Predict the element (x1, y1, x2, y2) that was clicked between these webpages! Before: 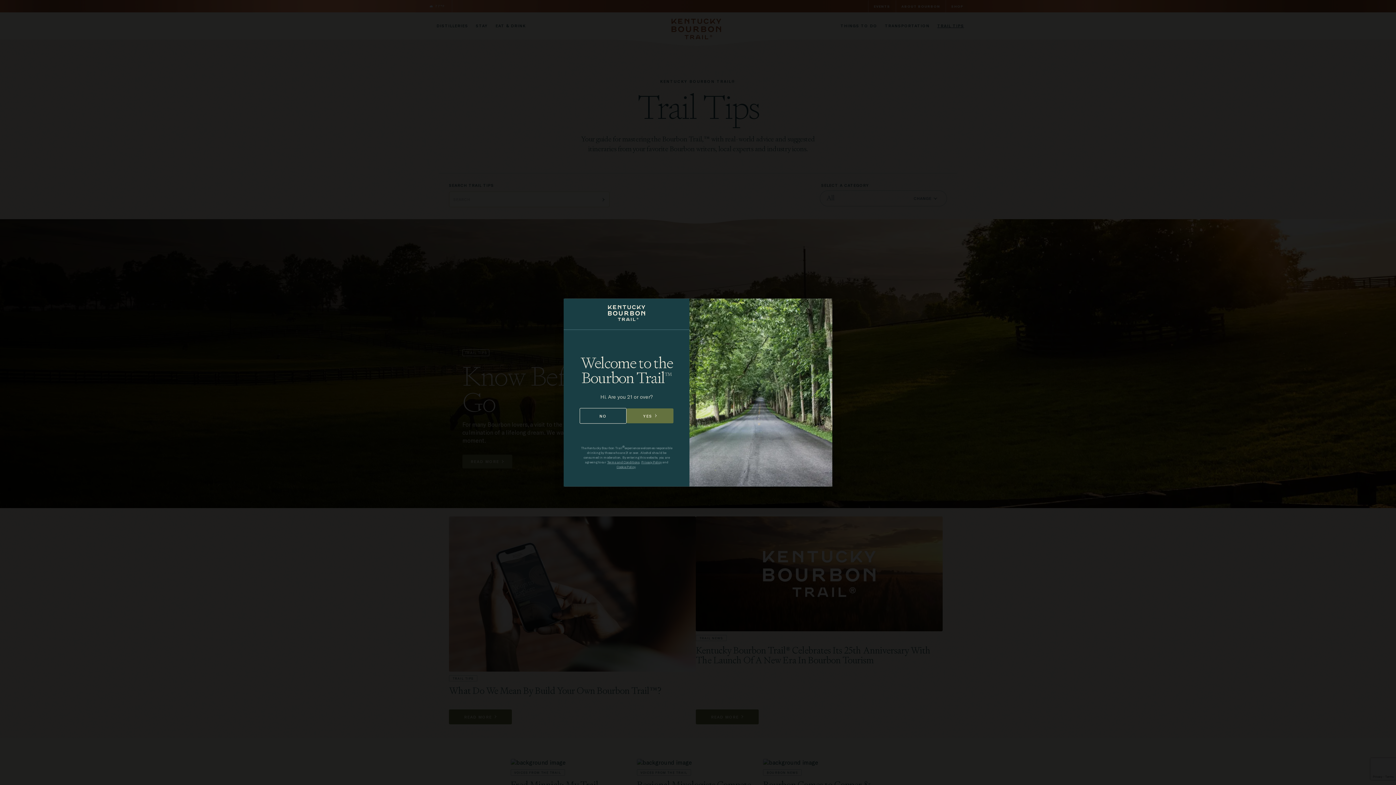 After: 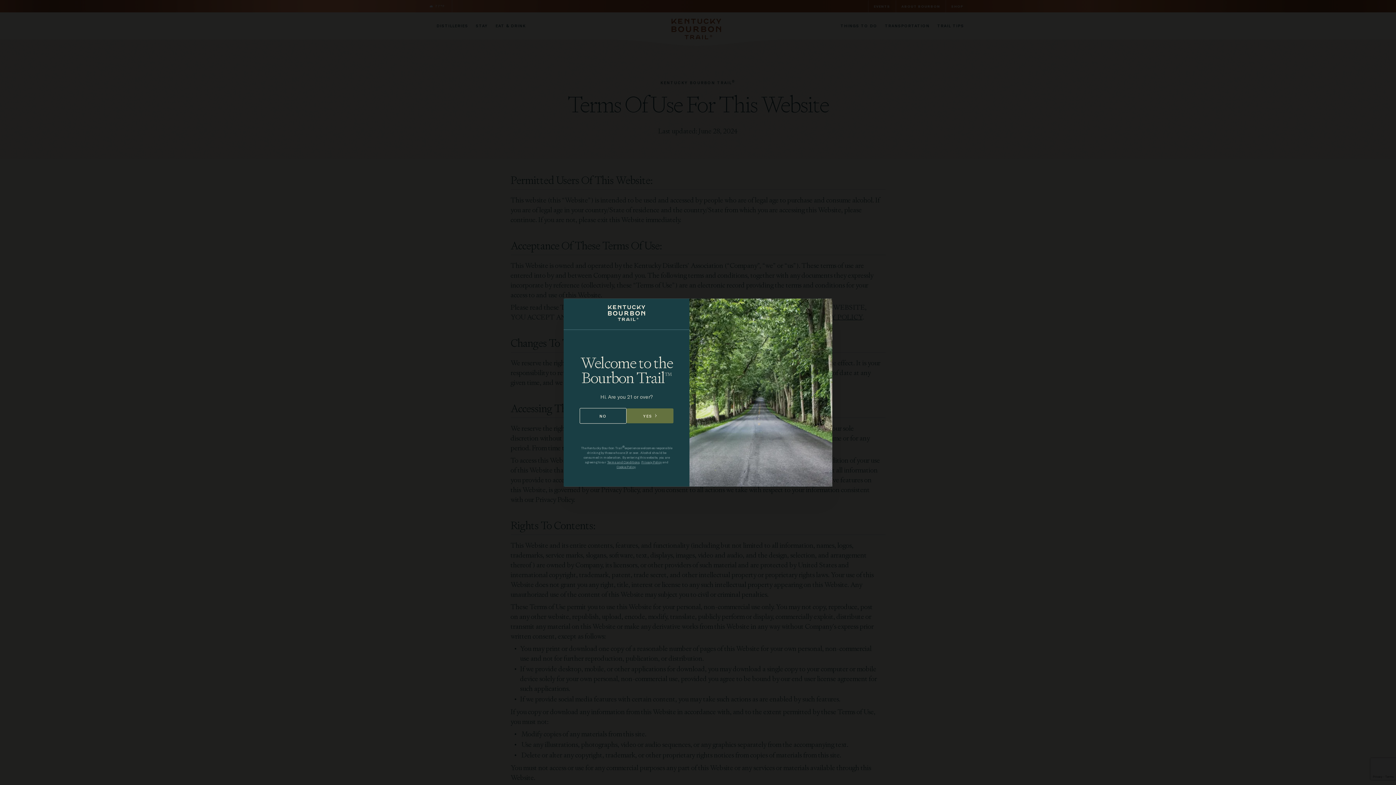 Action: label: Terms and Conditions bbox: (607, 459, 639, 464)